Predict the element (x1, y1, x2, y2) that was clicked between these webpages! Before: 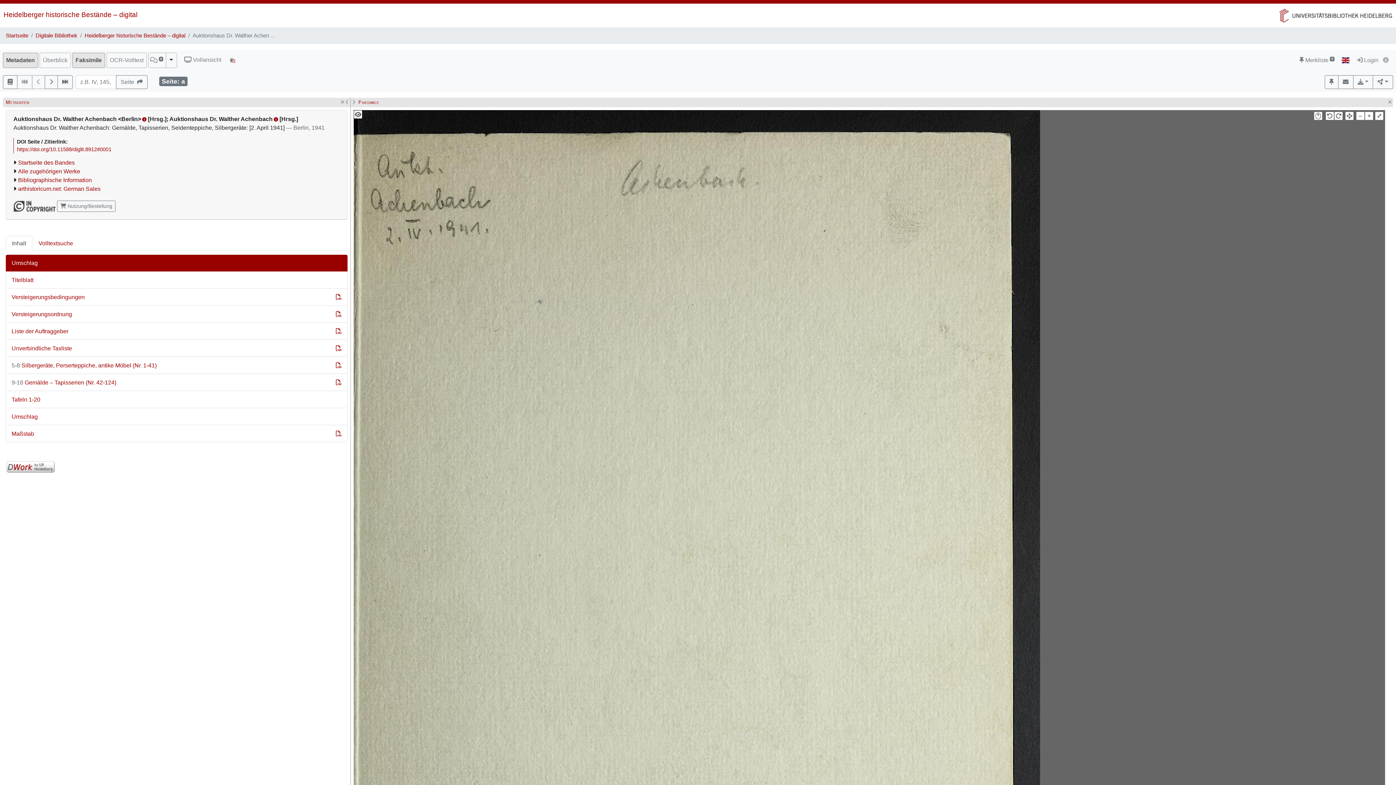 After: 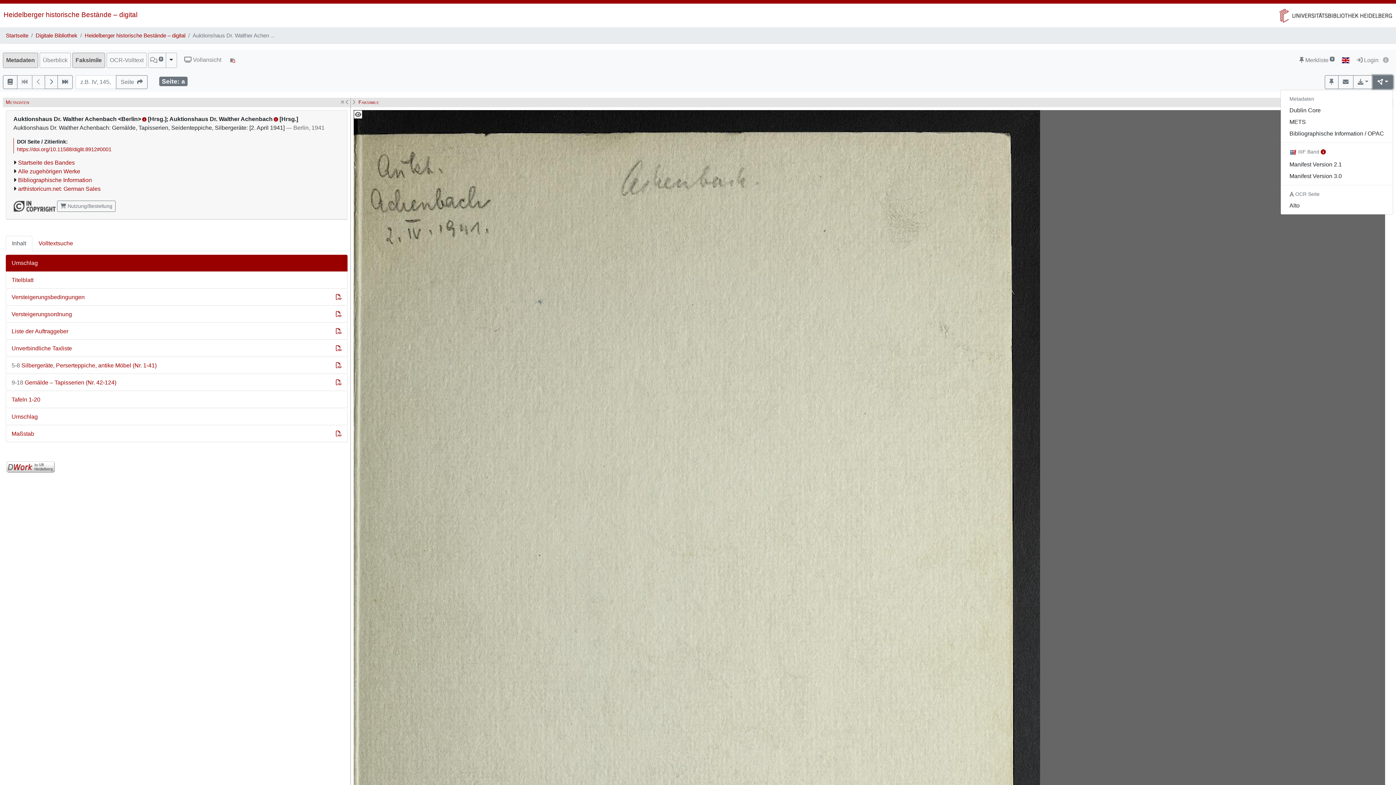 Action: bbox: (1373, 75, 1393, 89)